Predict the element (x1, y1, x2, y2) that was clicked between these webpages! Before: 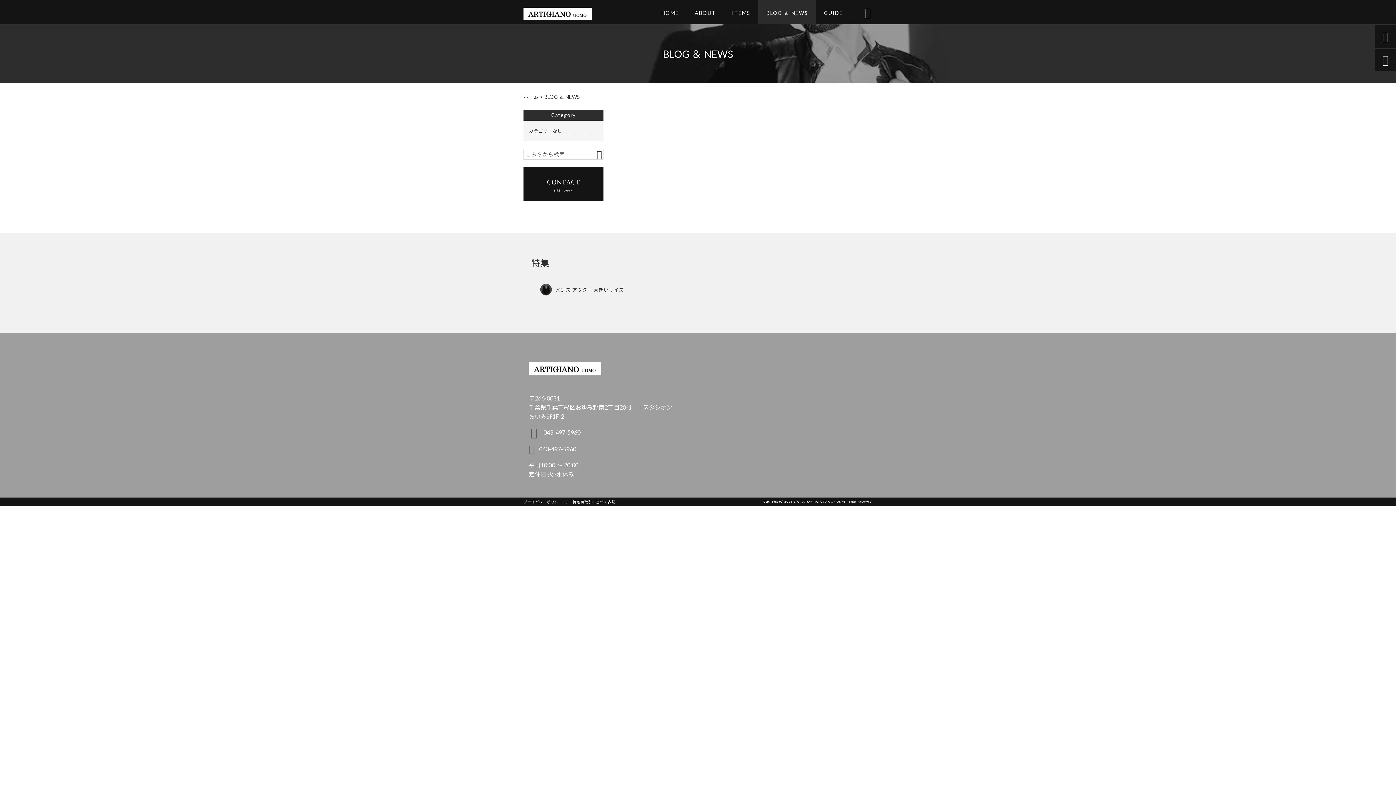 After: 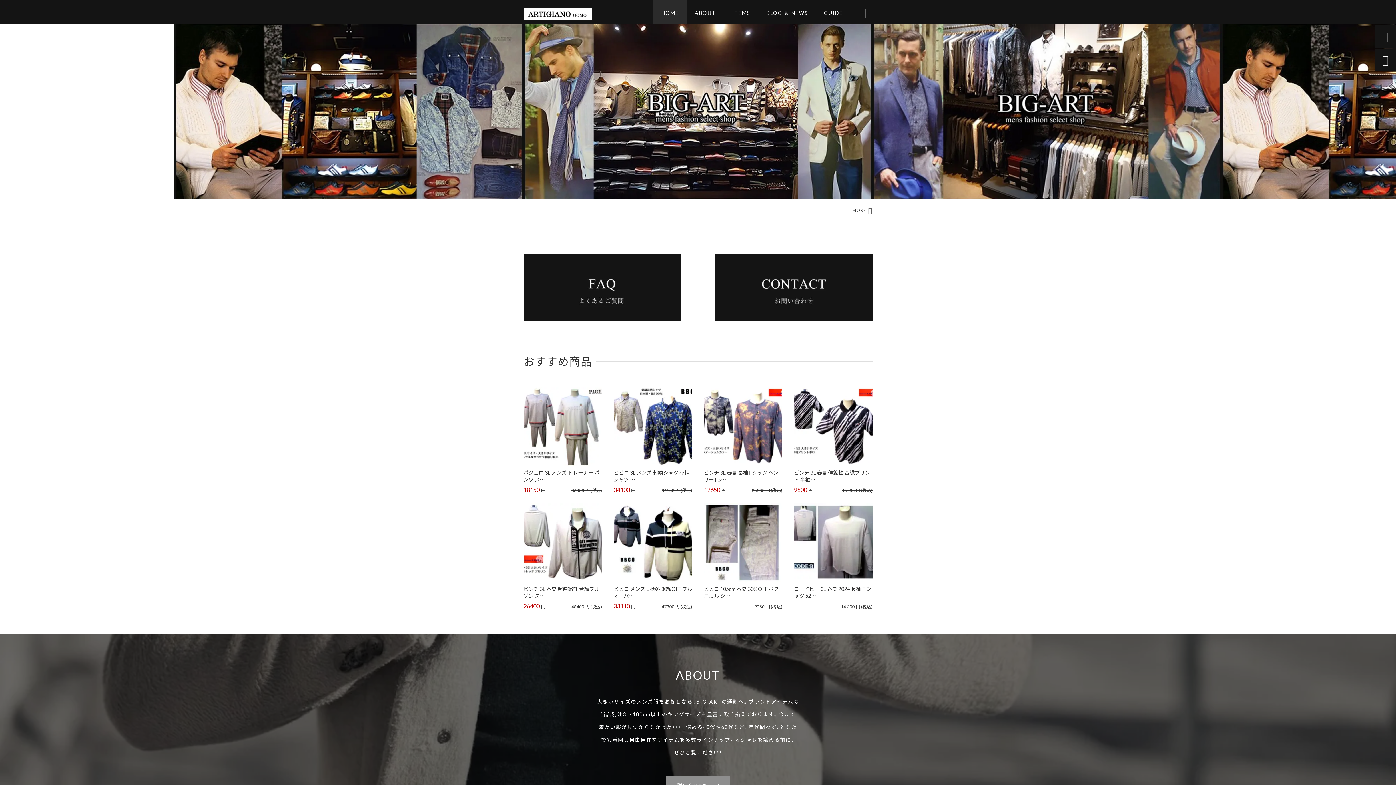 Action: bbox: (523, 7, 591, 20)